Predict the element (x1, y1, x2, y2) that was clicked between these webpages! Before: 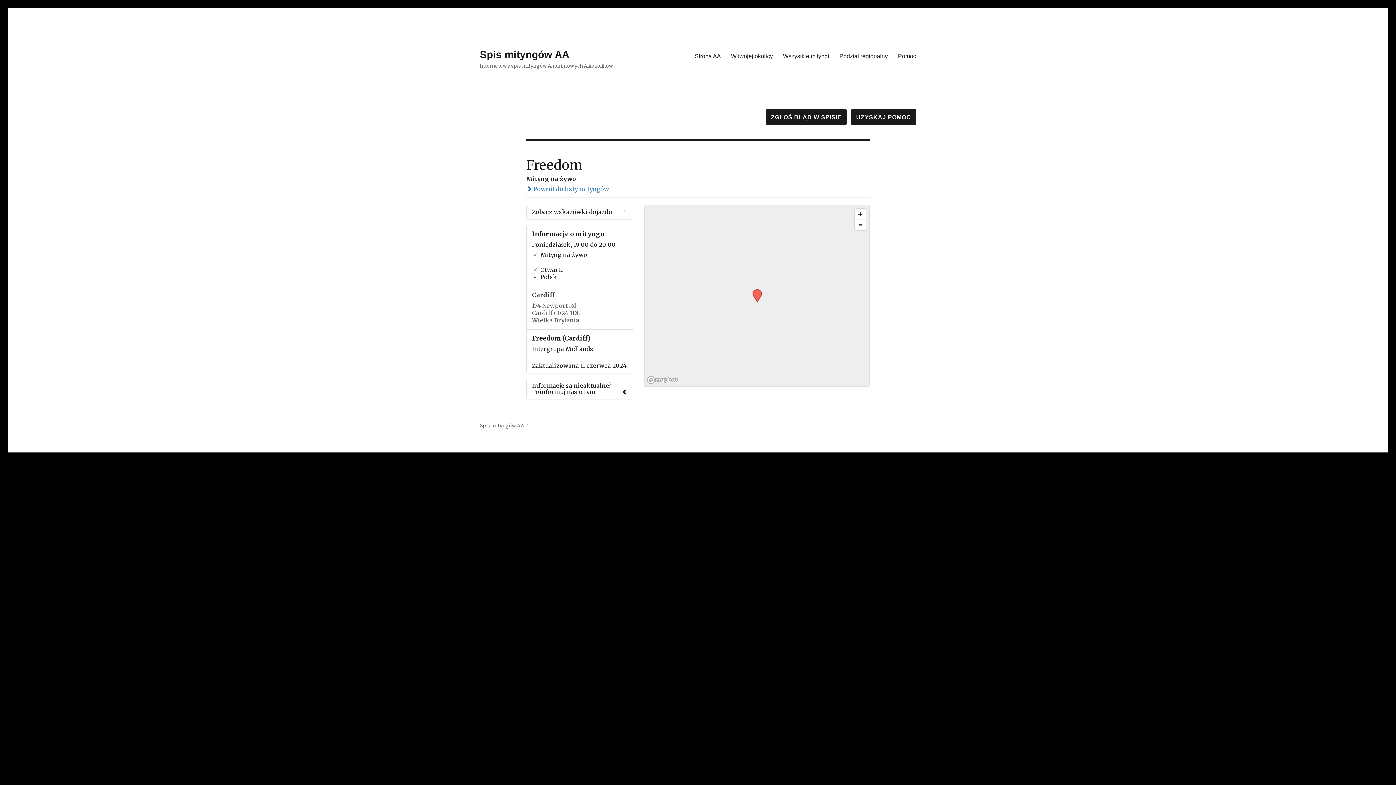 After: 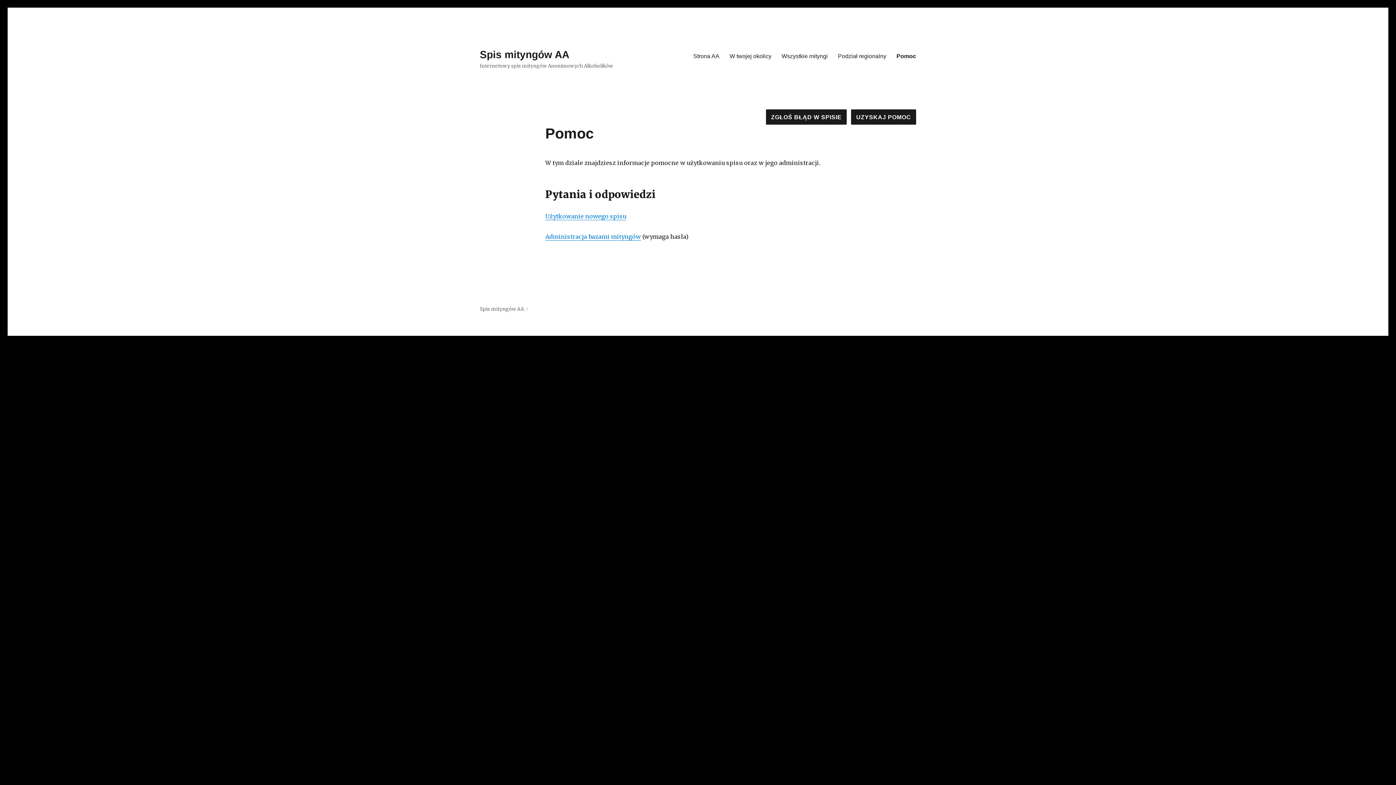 Action: label: Pomoc bbox: (893, 48, 921, 63)